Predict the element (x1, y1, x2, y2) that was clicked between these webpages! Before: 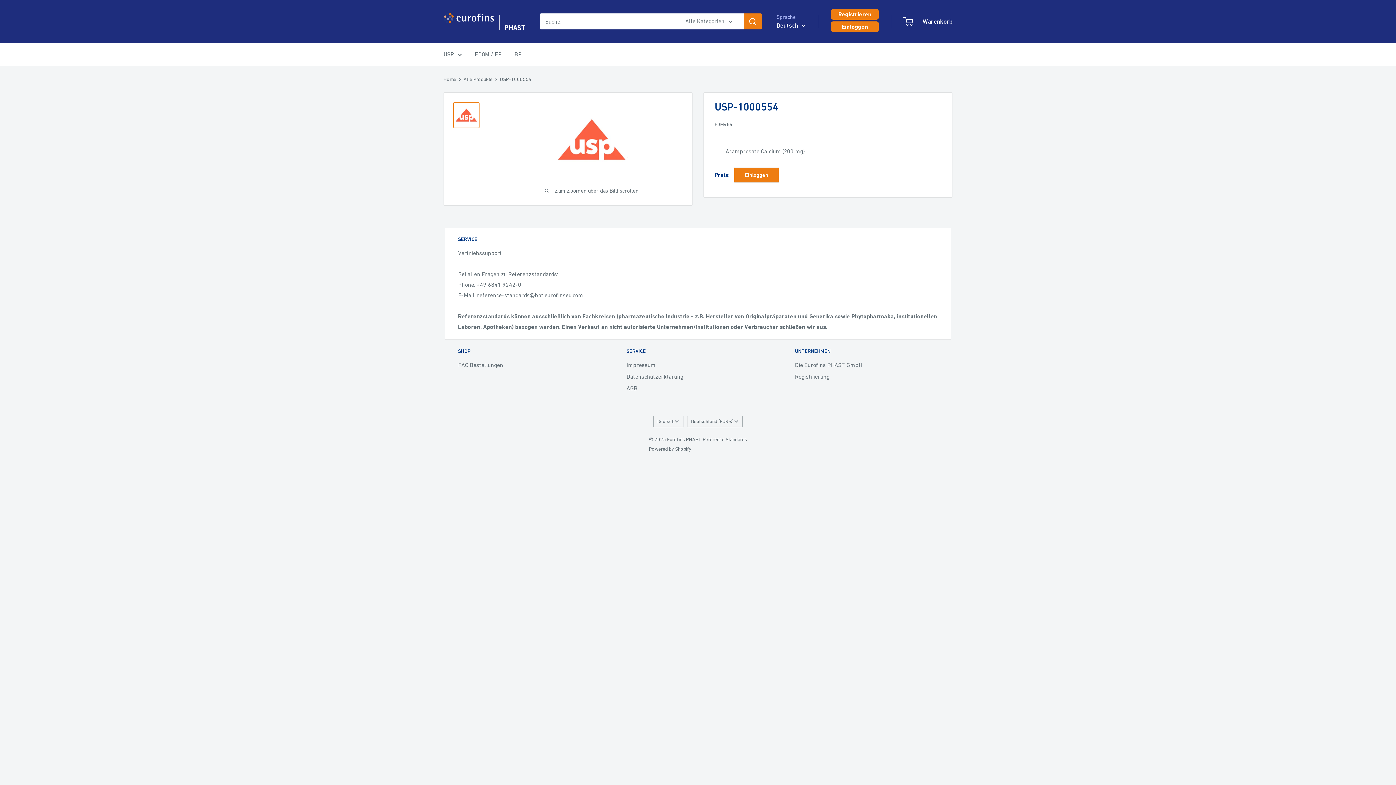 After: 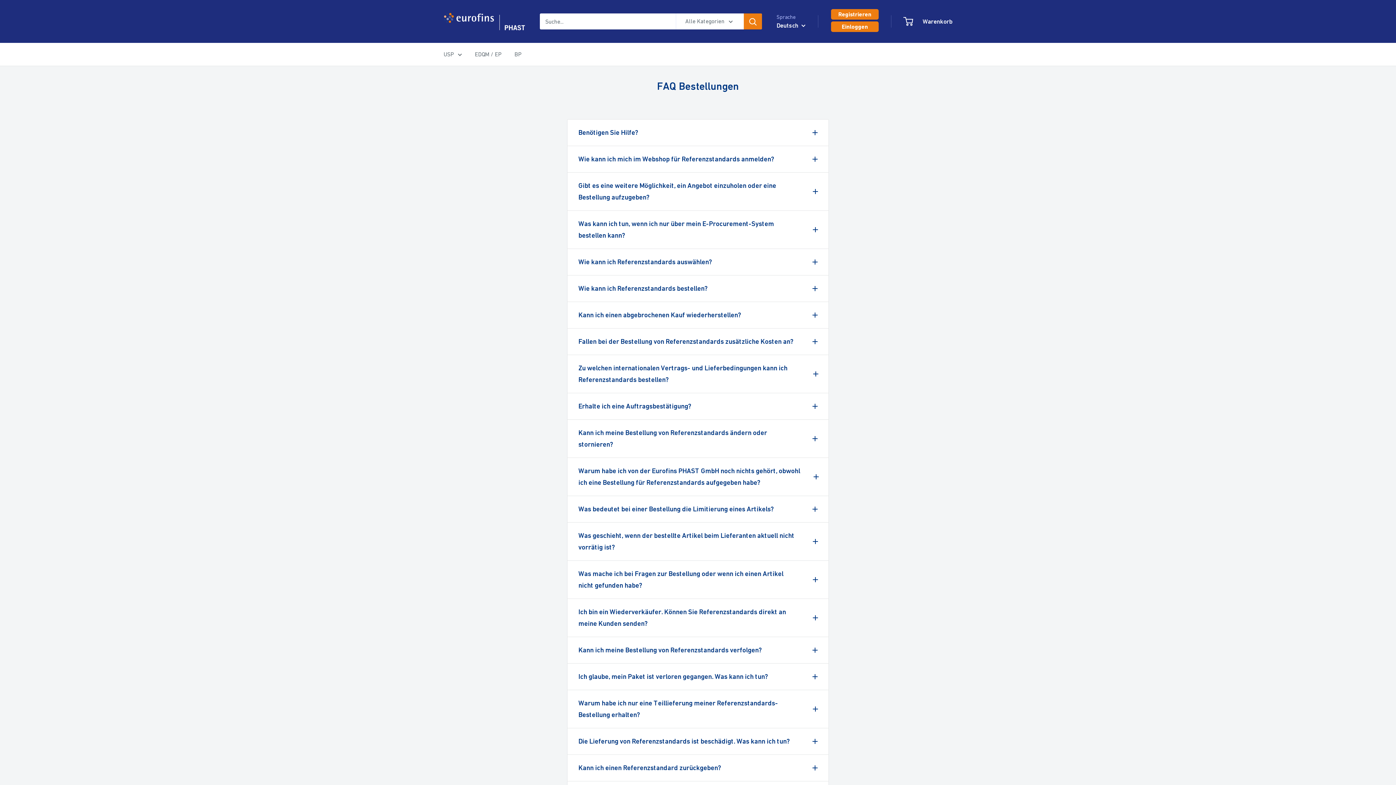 Action: bbox: (458, 359, 541, 370) label: FAQ Bestellungen